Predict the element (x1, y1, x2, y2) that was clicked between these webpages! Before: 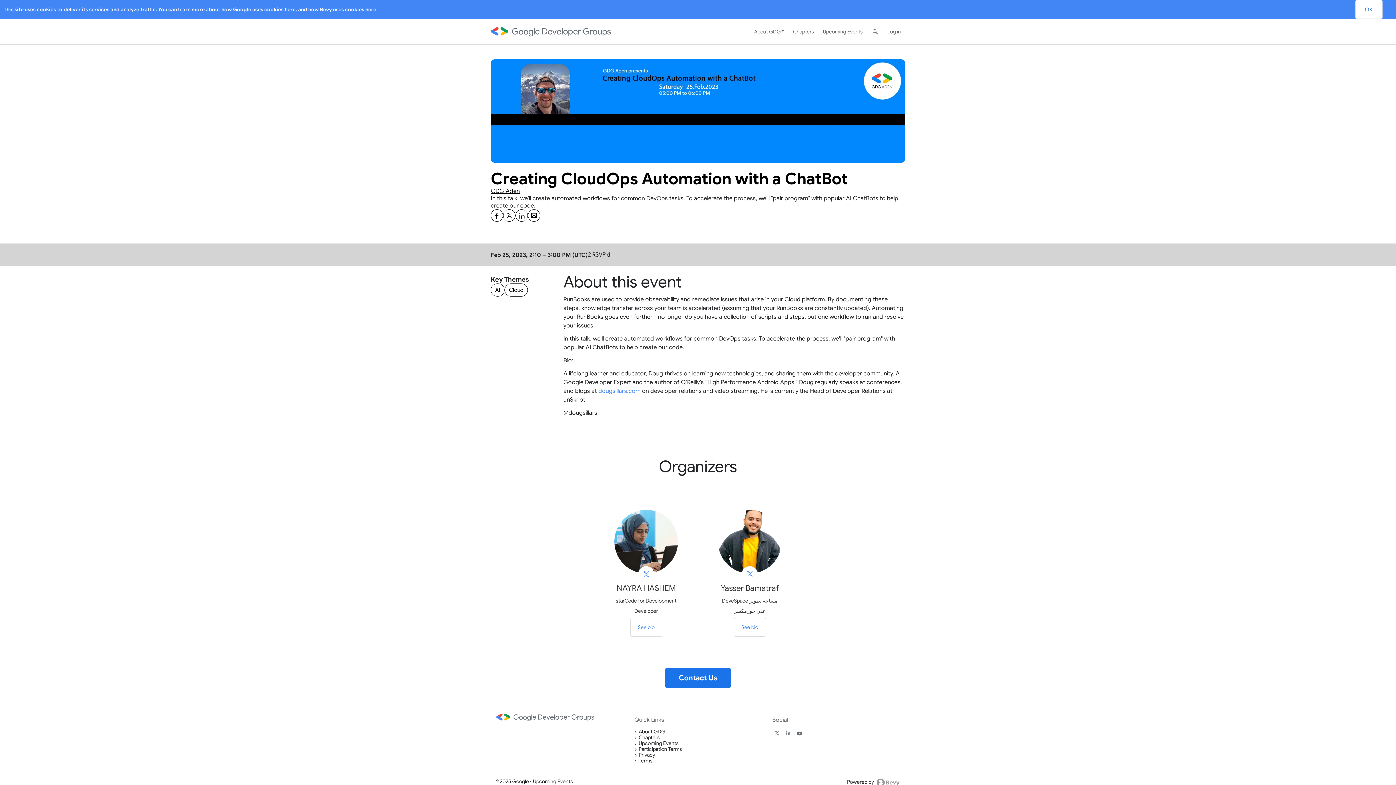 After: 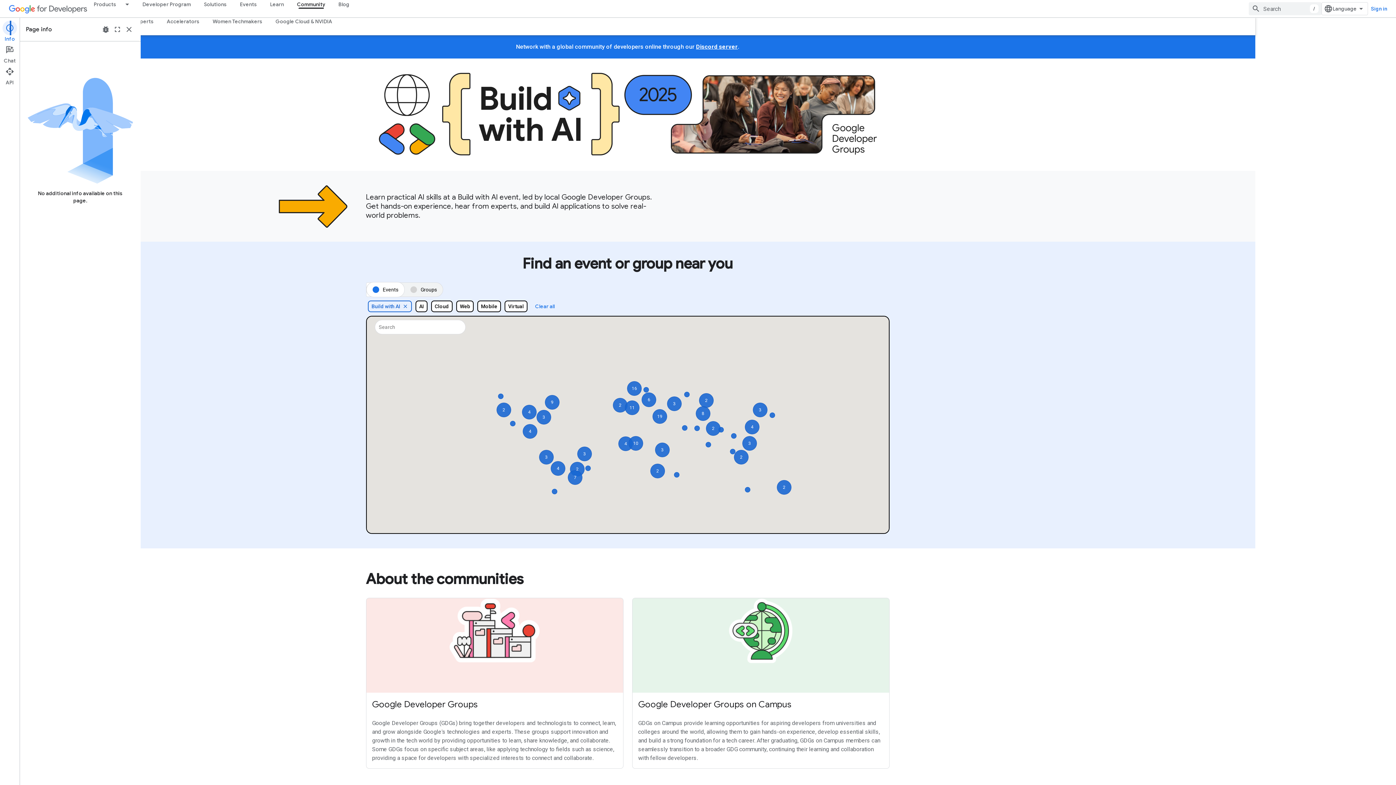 Action: bbox: (638, 728, 665, 735) label: About GDG